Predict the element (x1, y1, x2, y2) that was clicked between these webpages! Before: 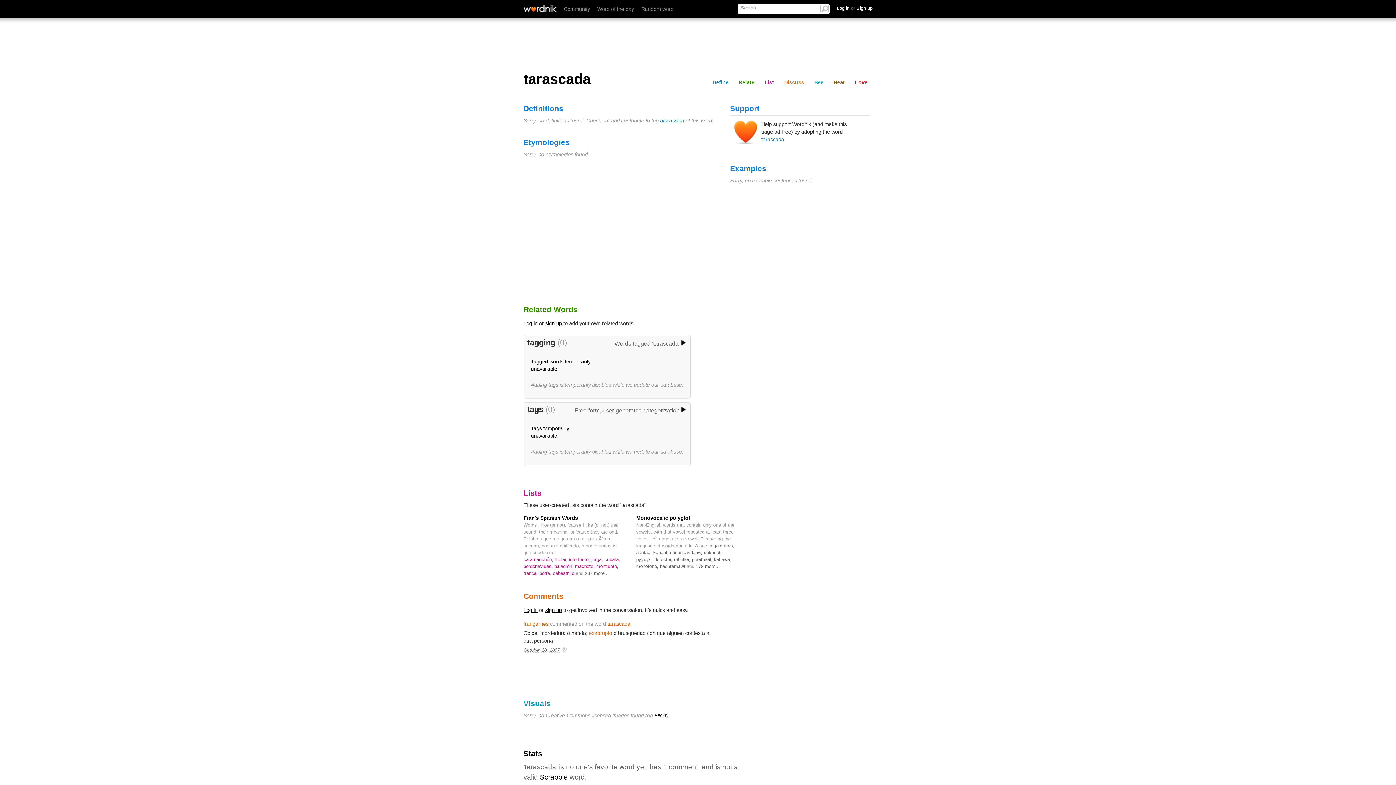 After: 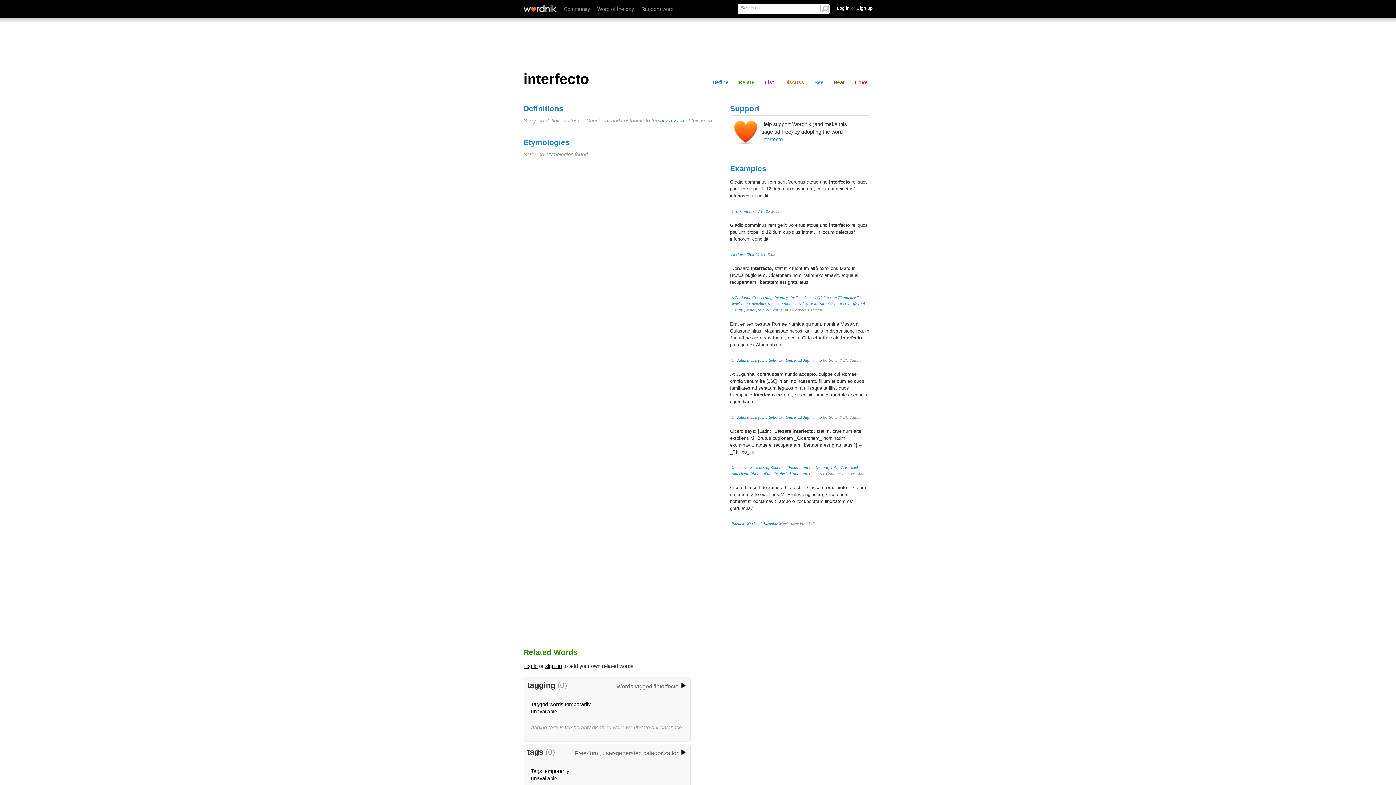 Action: label: interfecto,  bbox: (569, 557, 591, 562)